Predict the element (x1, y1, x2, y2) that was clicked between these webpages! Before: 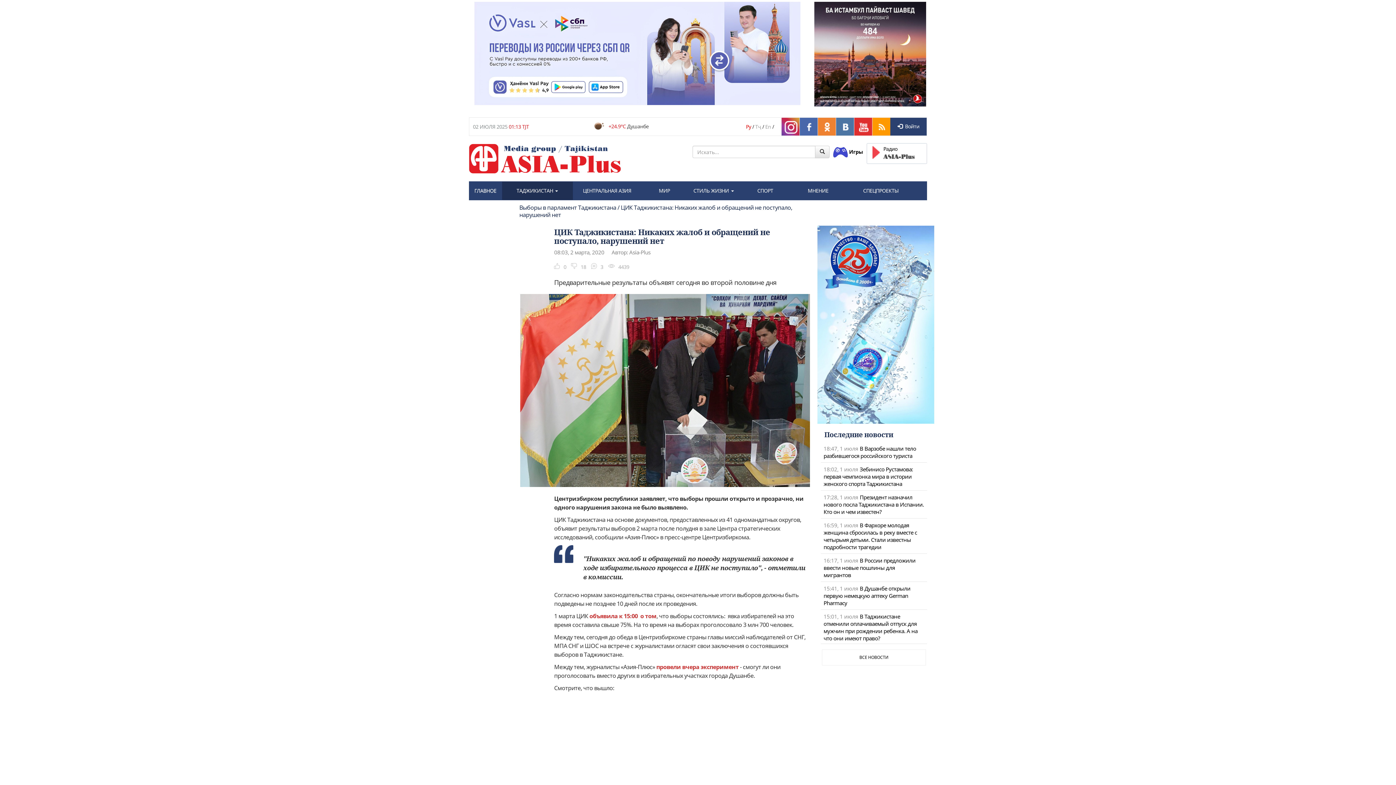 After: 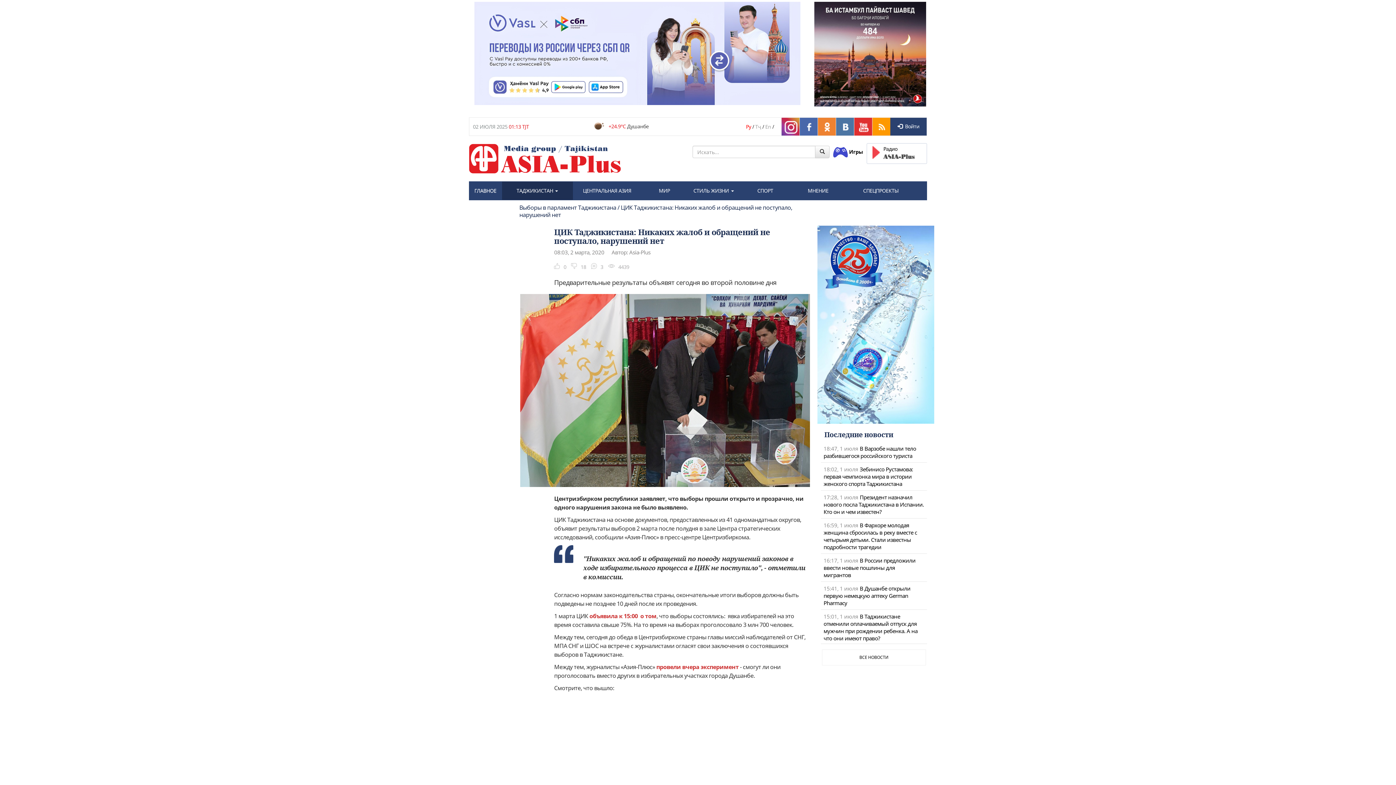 Action: bbox: (781, 130, 799, 137)